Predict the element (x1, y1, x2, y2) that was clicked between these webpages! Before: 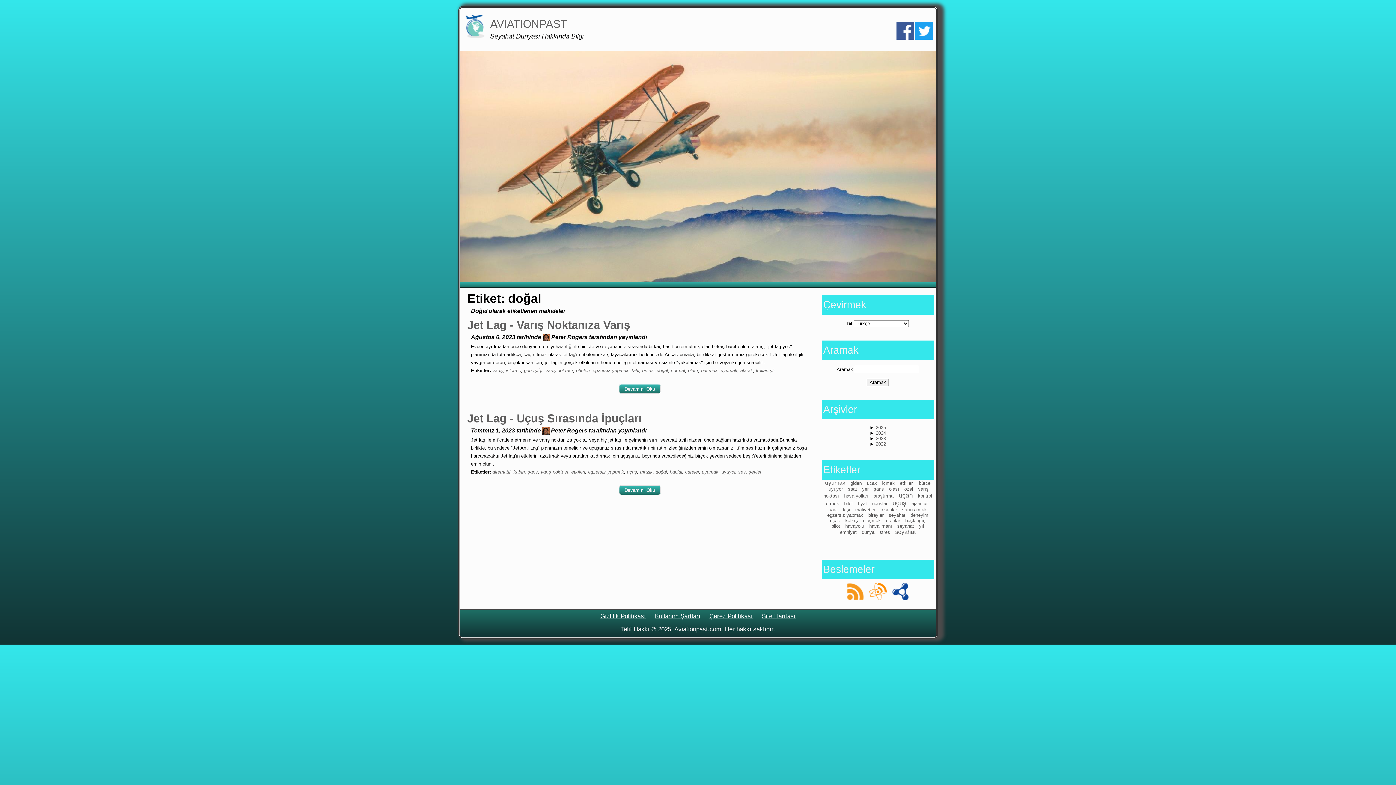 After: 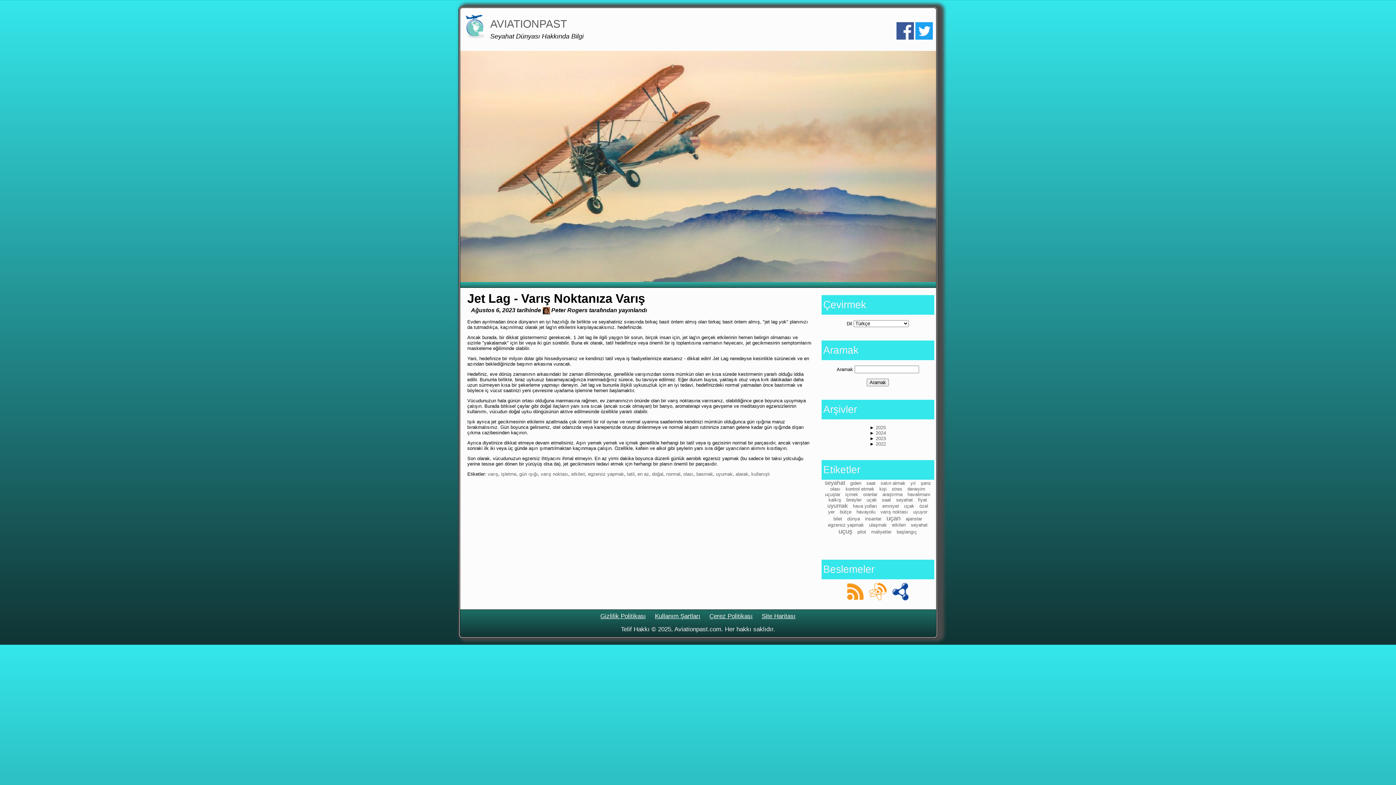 Action: bbox: (624, 386, 655, 391) label: Devamını Oku